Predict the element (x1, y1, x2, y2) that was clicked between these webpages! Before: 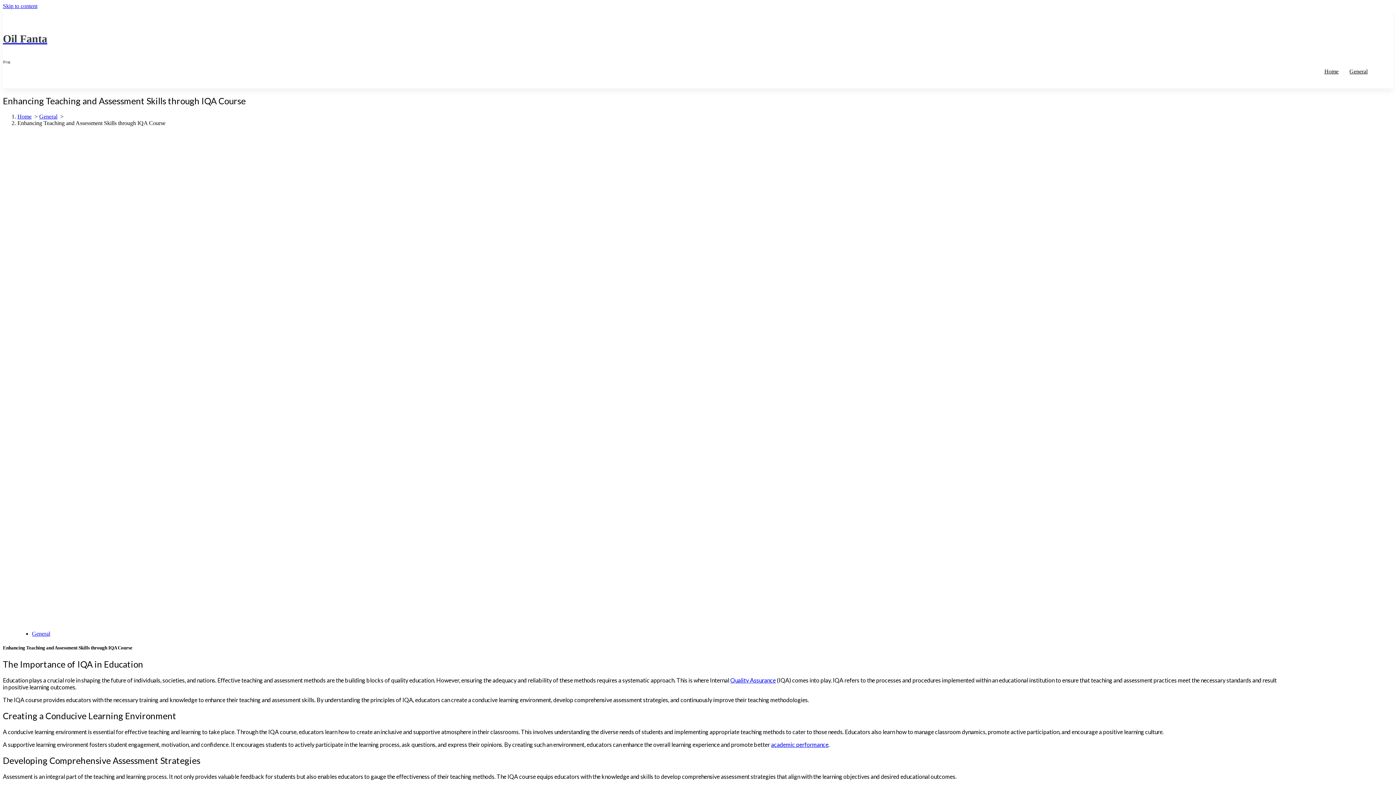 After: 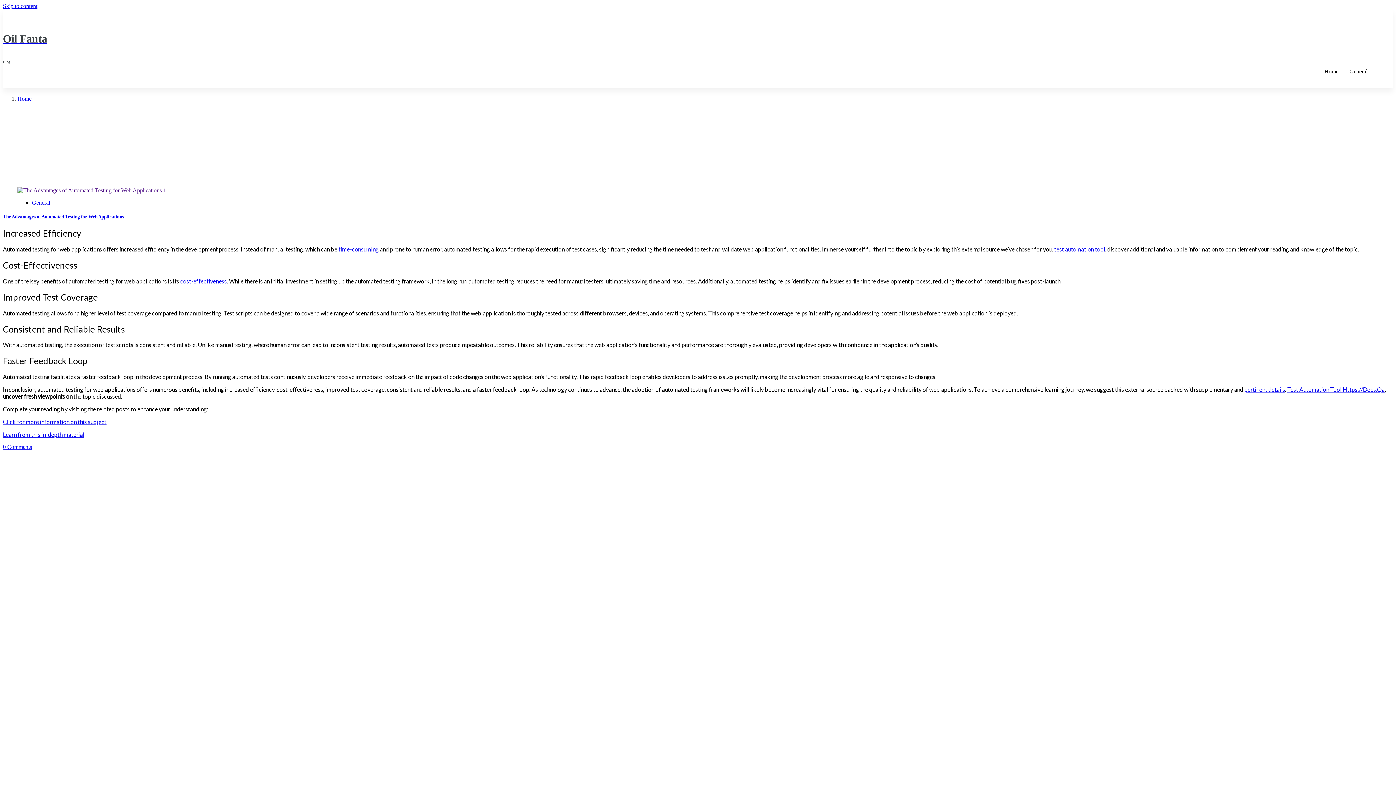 Action: label: Home bbox: (1318, 63, 1344, 79)